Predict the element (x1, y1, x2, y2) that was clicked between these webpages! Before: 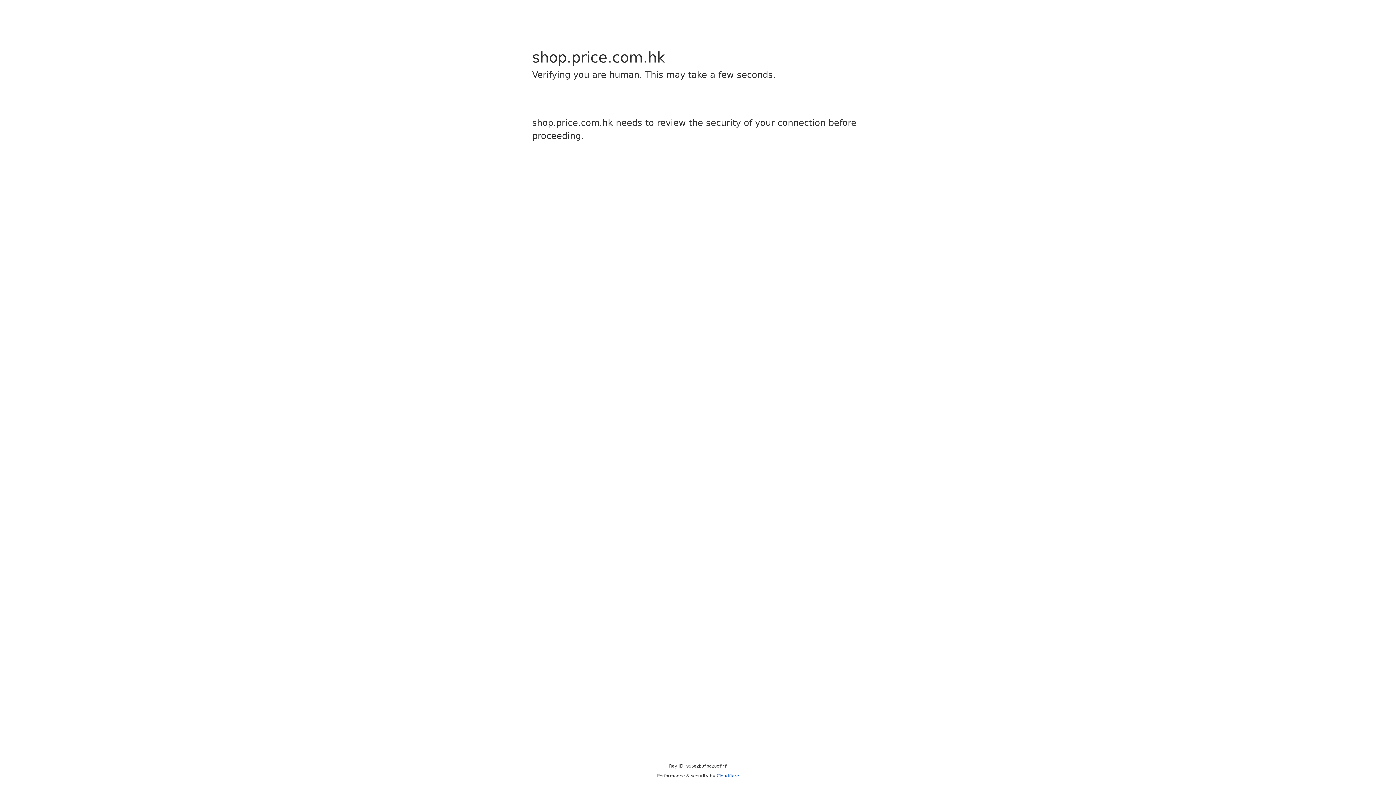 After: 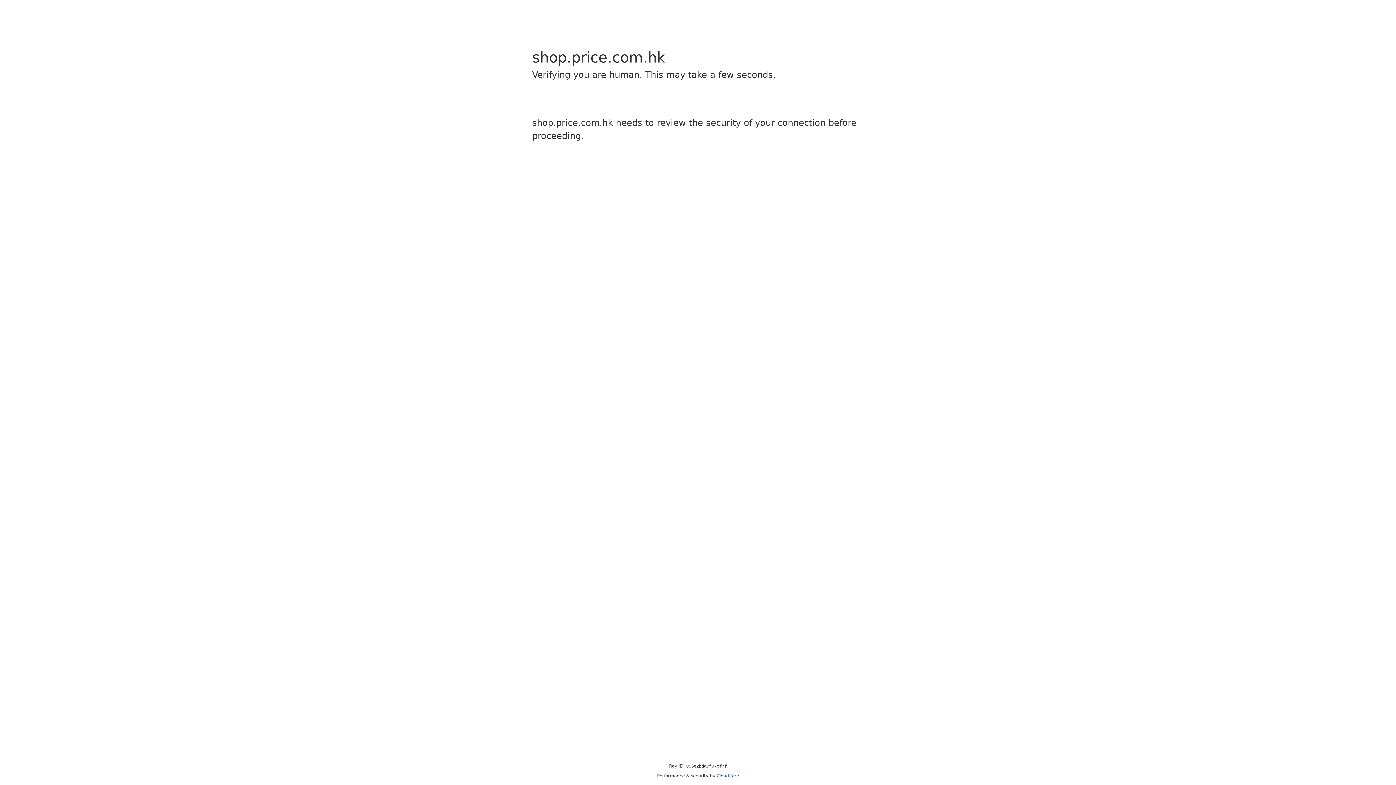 Action: label: Cloudflare bbox: (716, 773, 739, 778)